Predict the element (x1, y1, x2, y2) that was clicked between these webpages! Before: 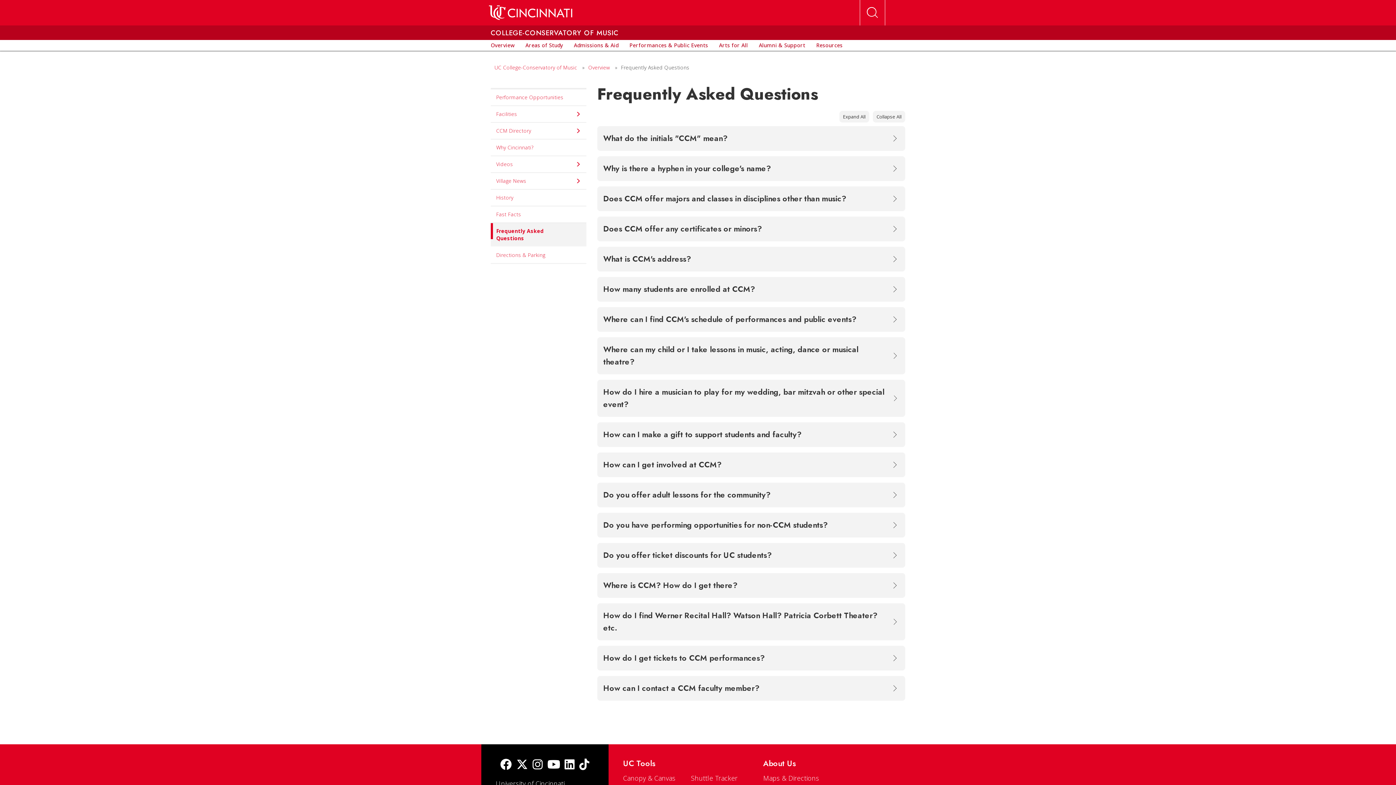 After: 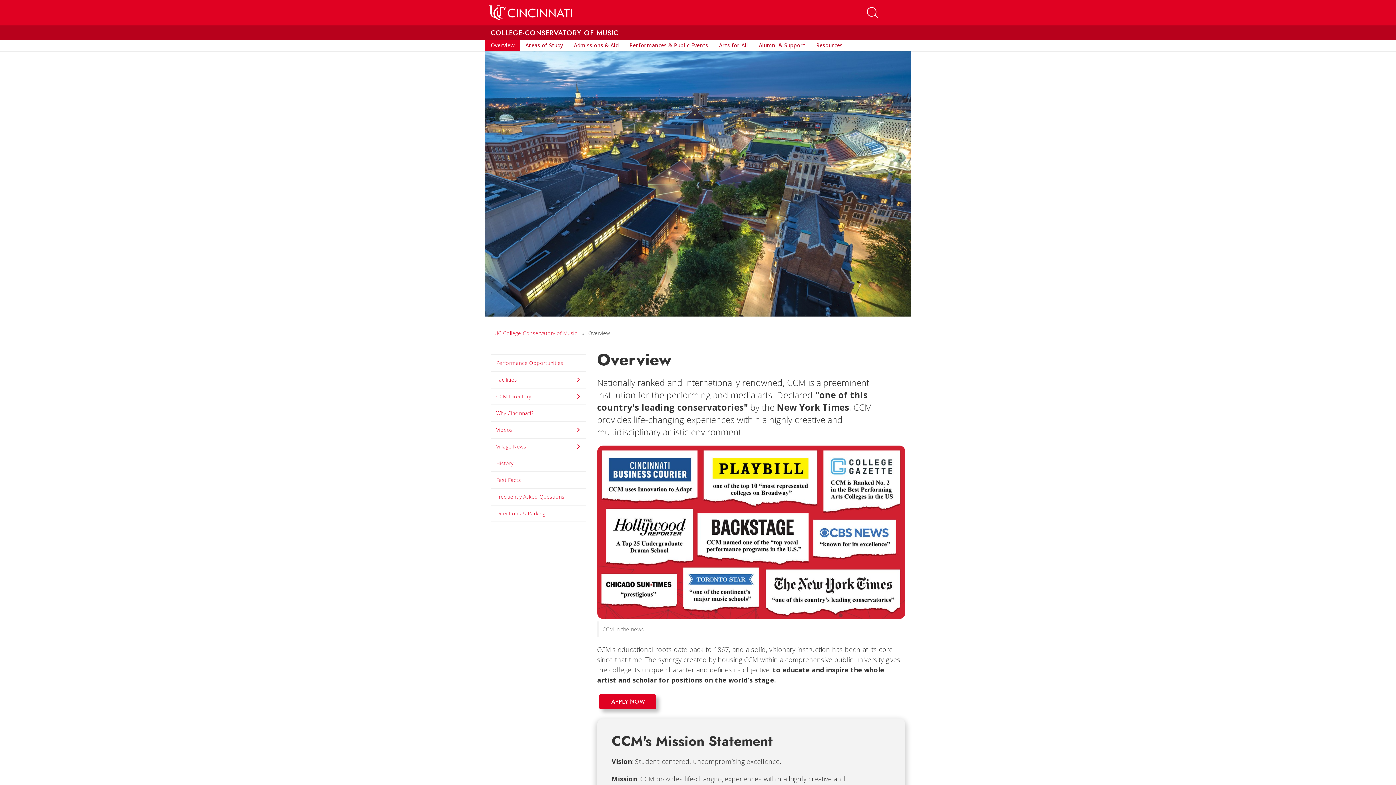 Action: bbox: (485, 40, 520, 50) label: link to Overview